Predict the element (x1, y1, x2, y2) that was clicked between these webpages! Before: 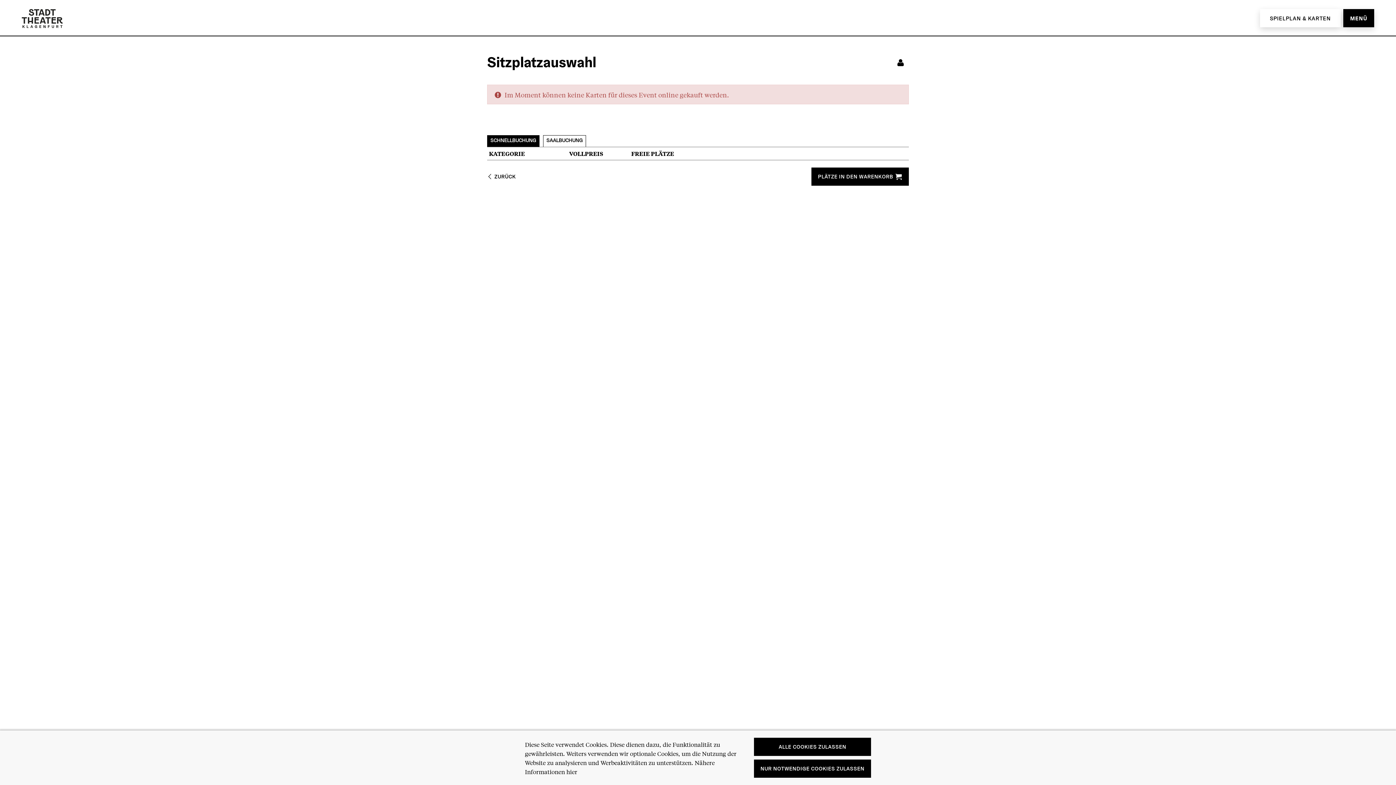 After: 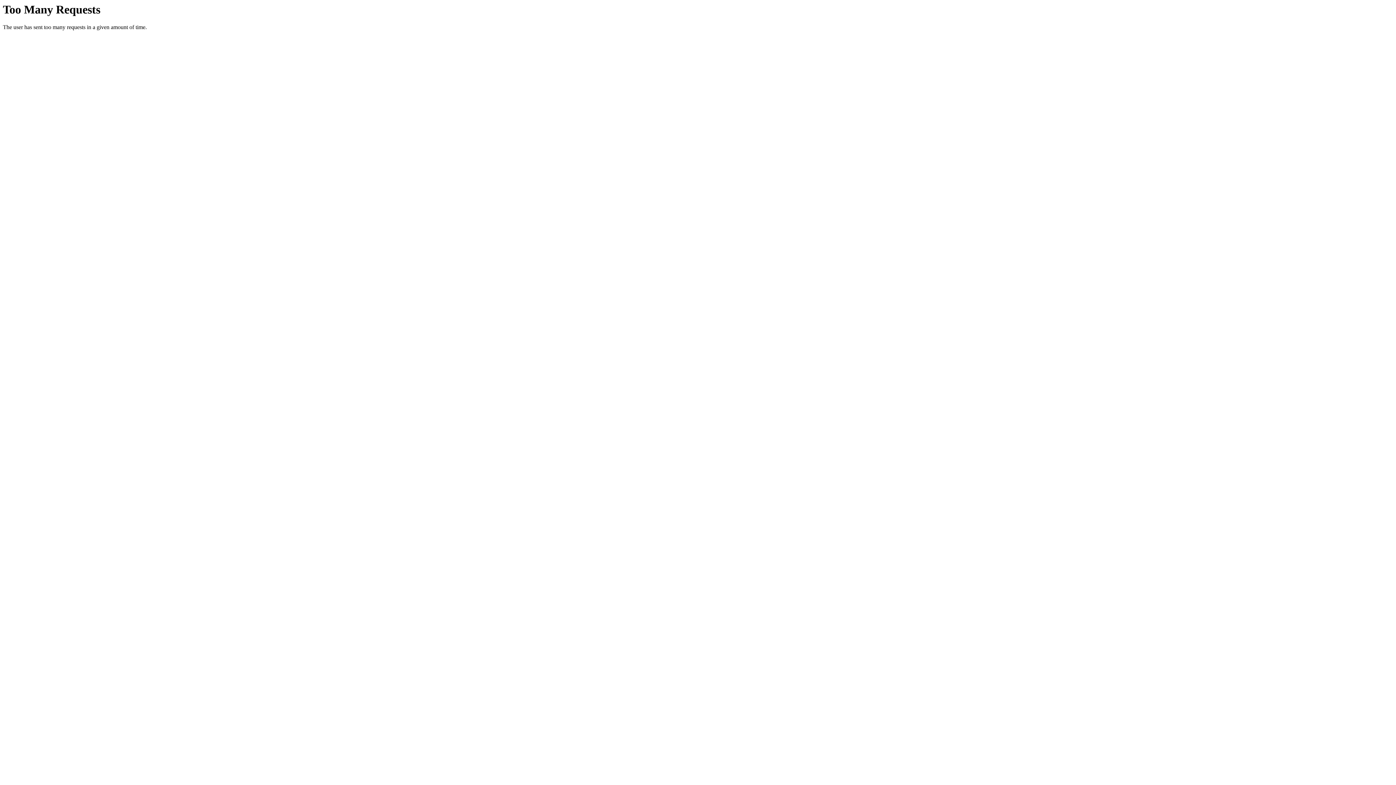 Action: bbox: (21, 9, 62, 27)